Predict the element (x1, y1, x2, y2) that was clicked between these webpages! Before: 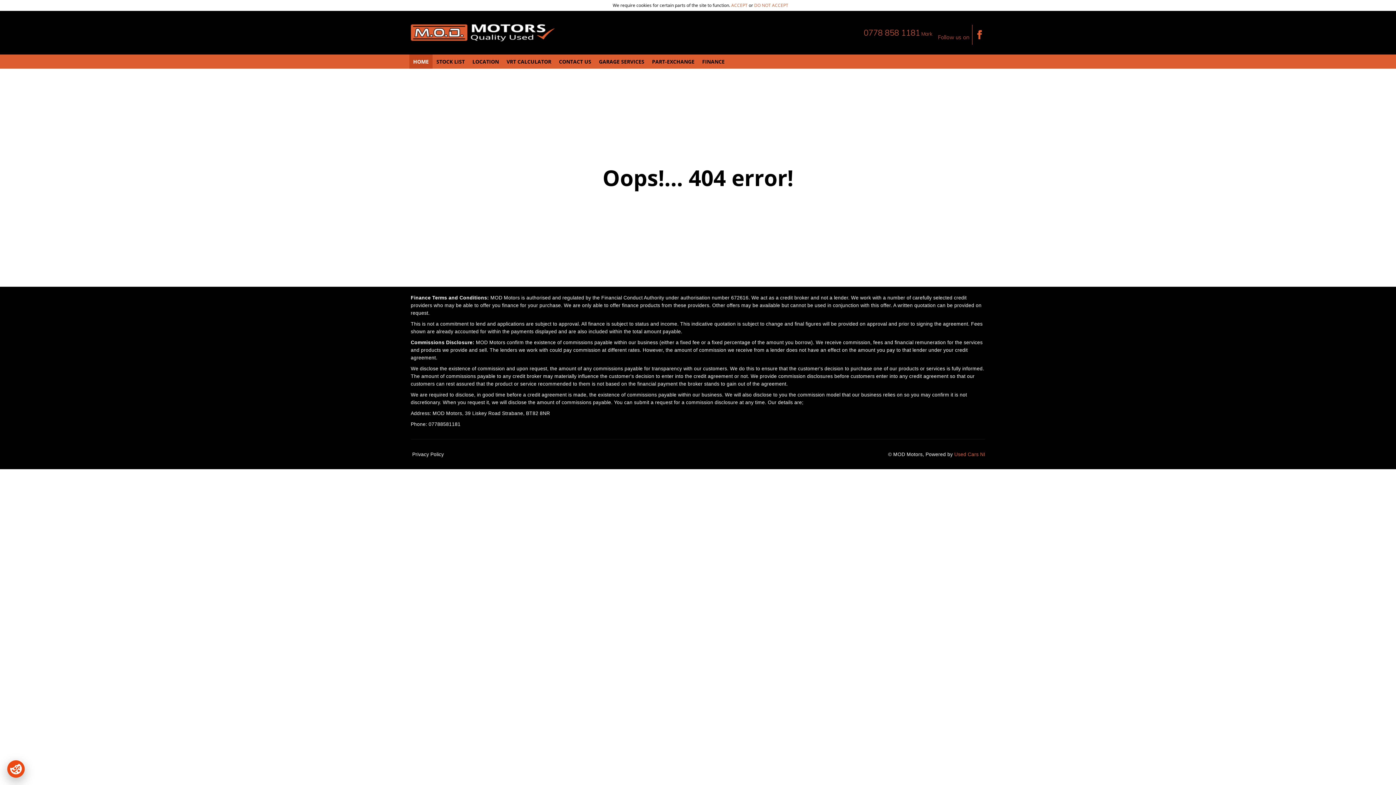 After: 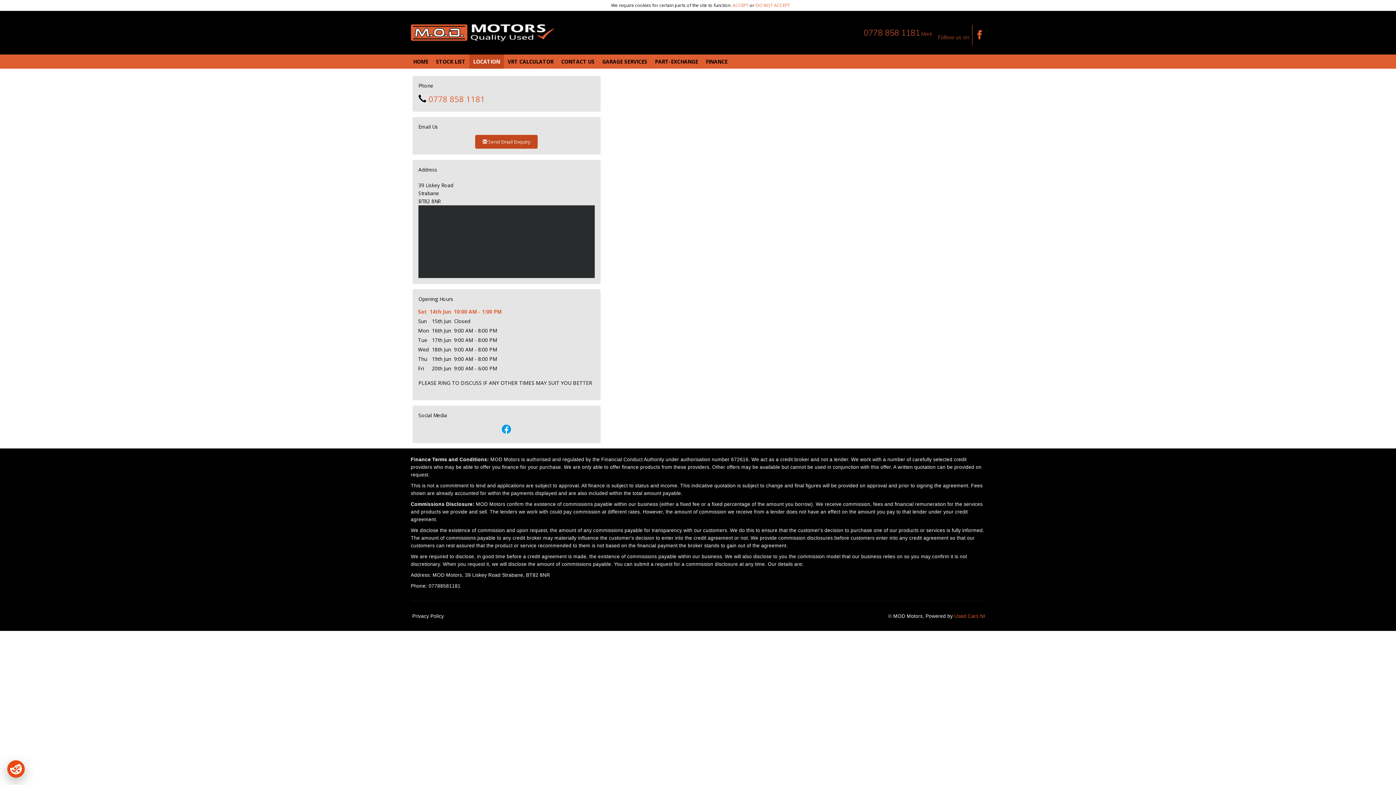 Action: label: LOCATION bbox: (468, 54, 502, 68)